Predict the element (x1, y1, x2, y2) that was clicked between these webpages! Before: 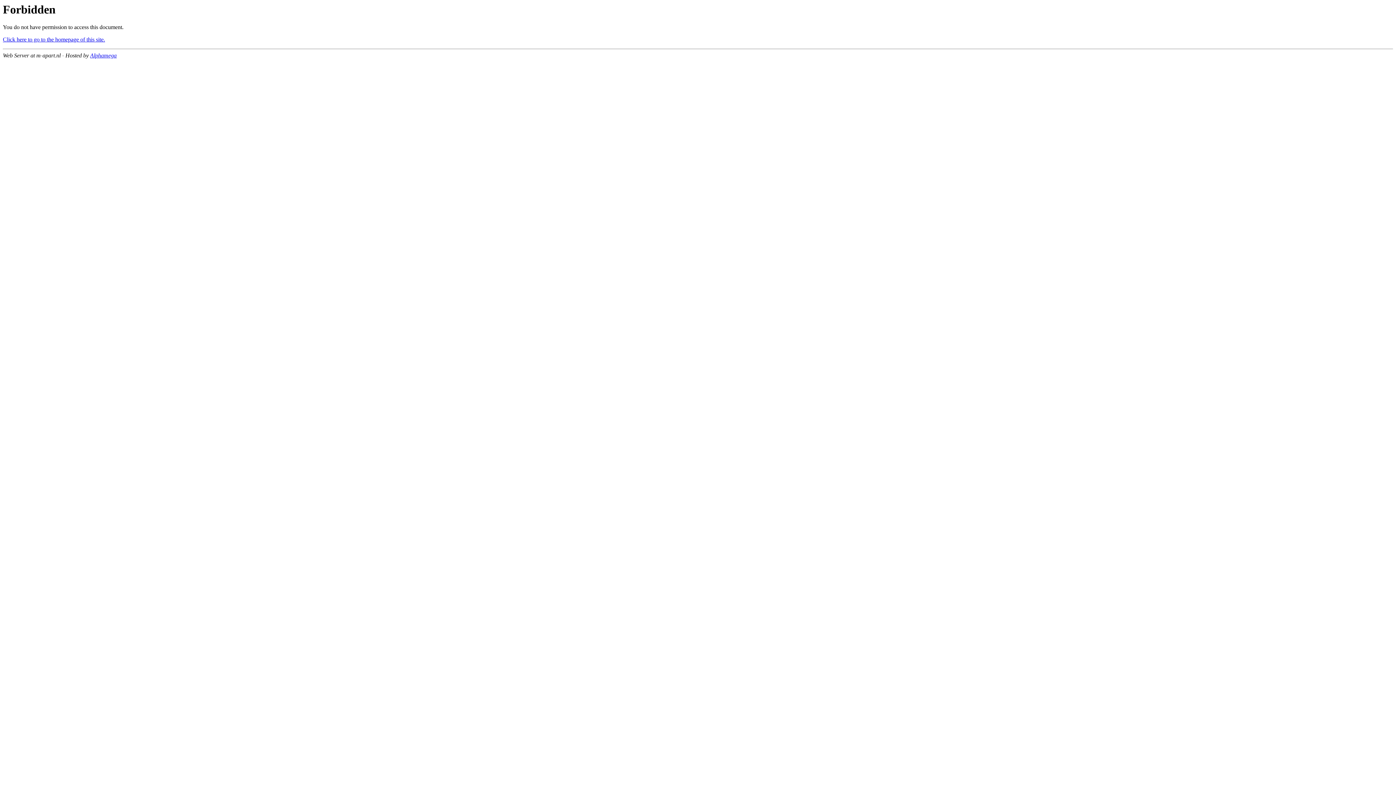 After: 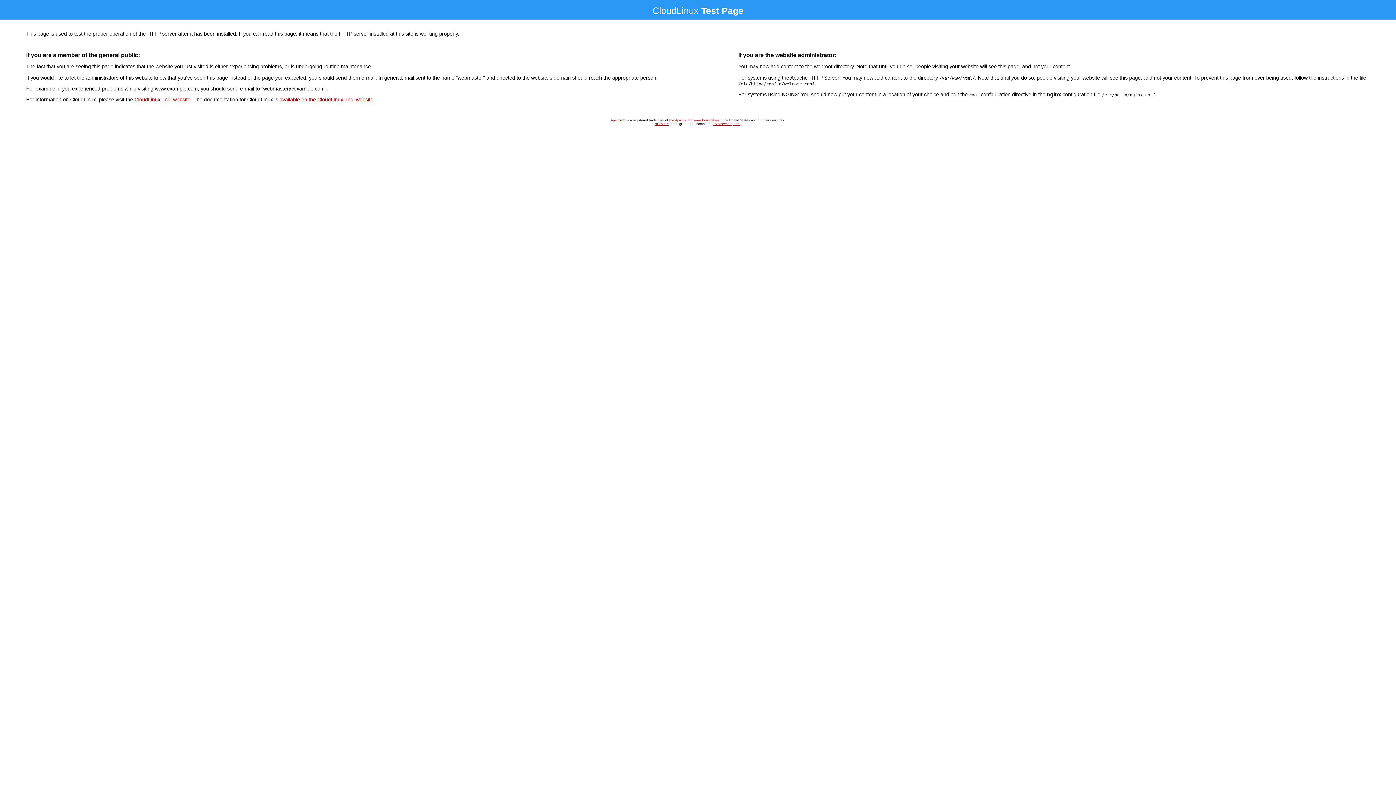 Action: bbox: (2, 36, 105, 42) label: Click here to go to the homepage of this site.